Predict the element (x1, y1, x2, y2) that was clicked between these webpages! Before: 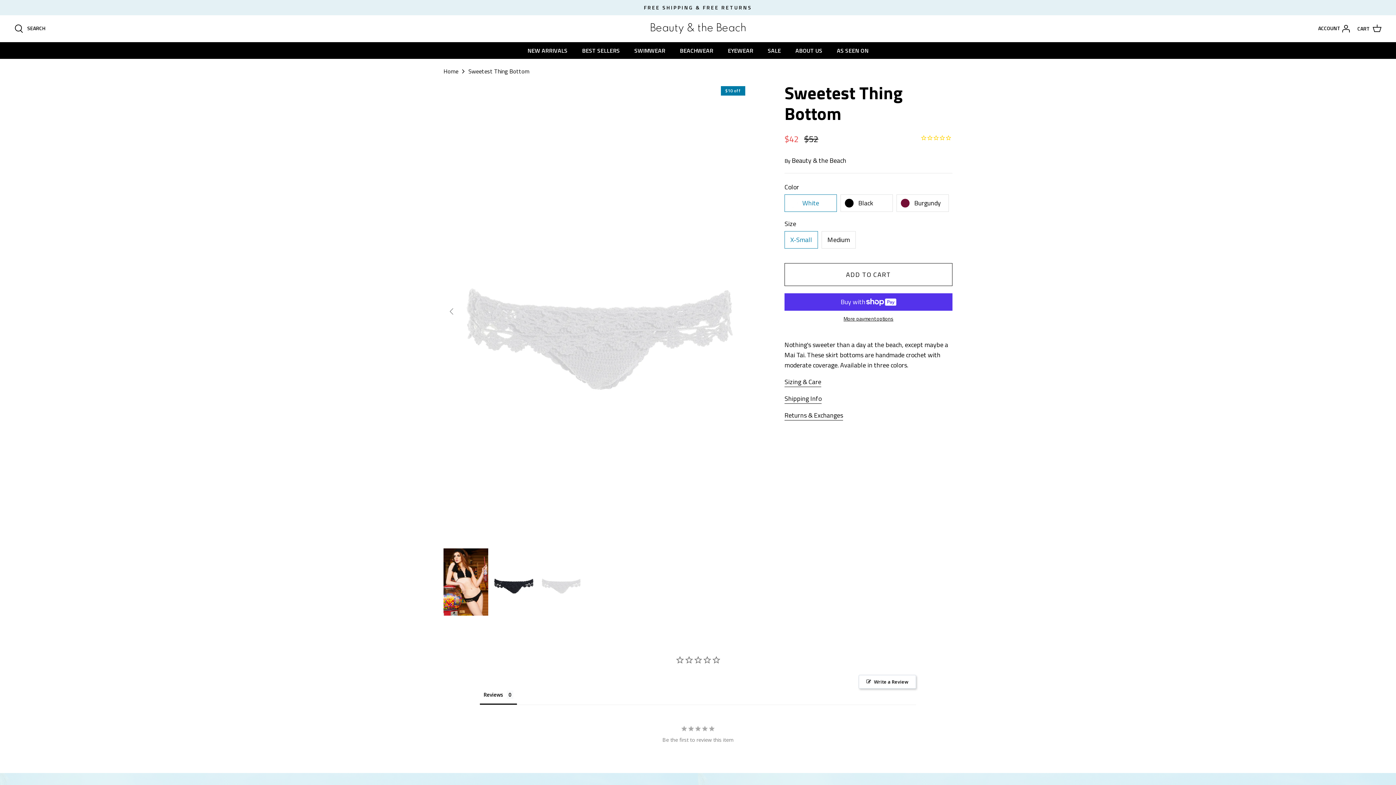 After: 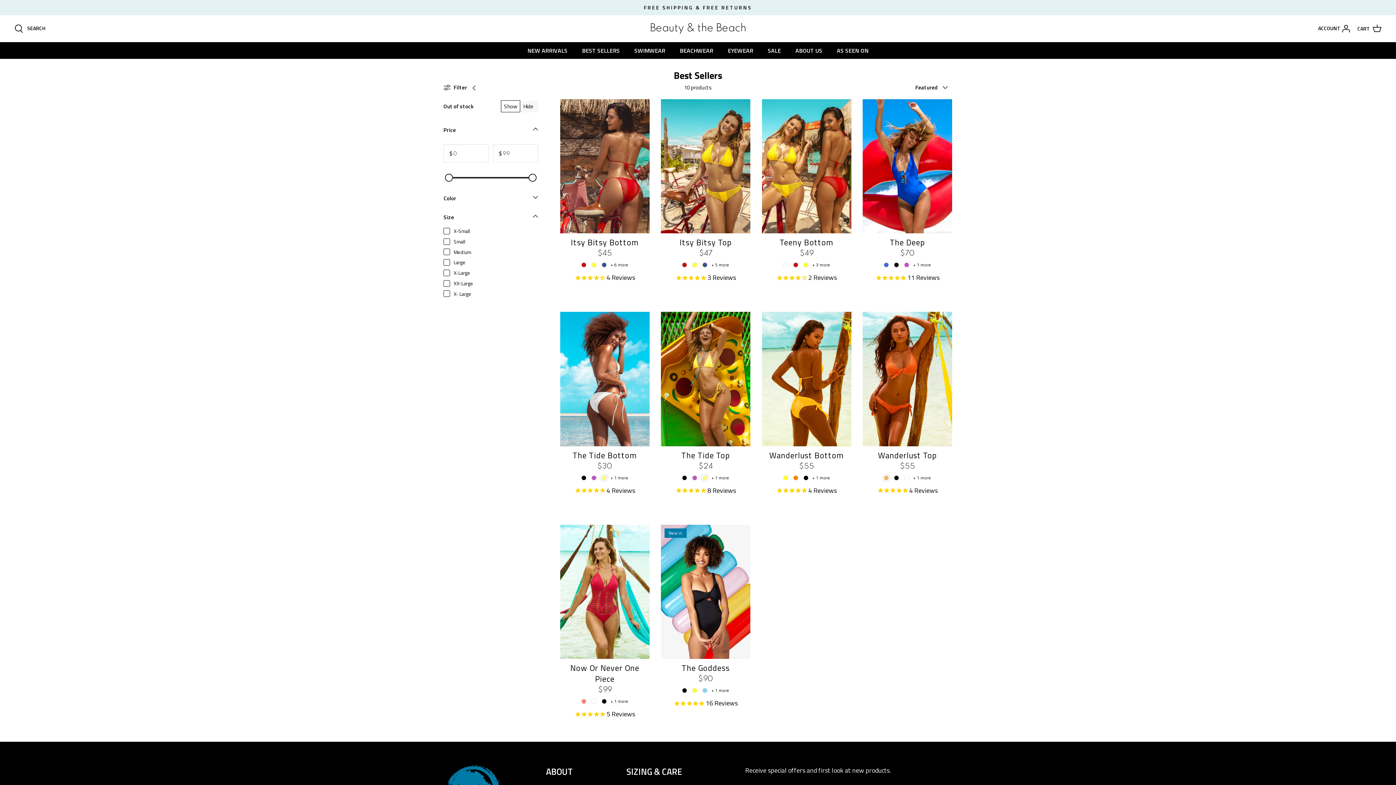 Action: bbox: (575, 42, 626, 58) label: BEST SELLERS